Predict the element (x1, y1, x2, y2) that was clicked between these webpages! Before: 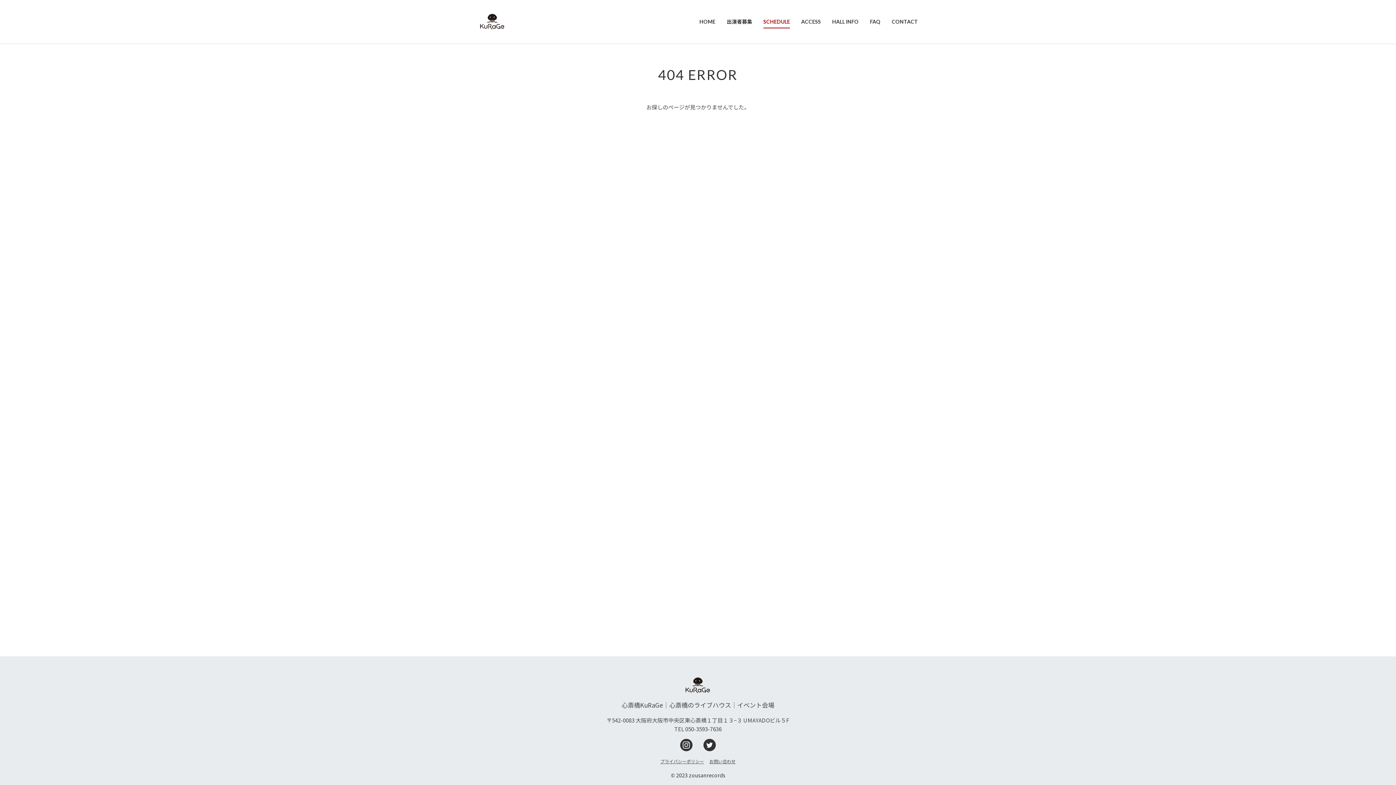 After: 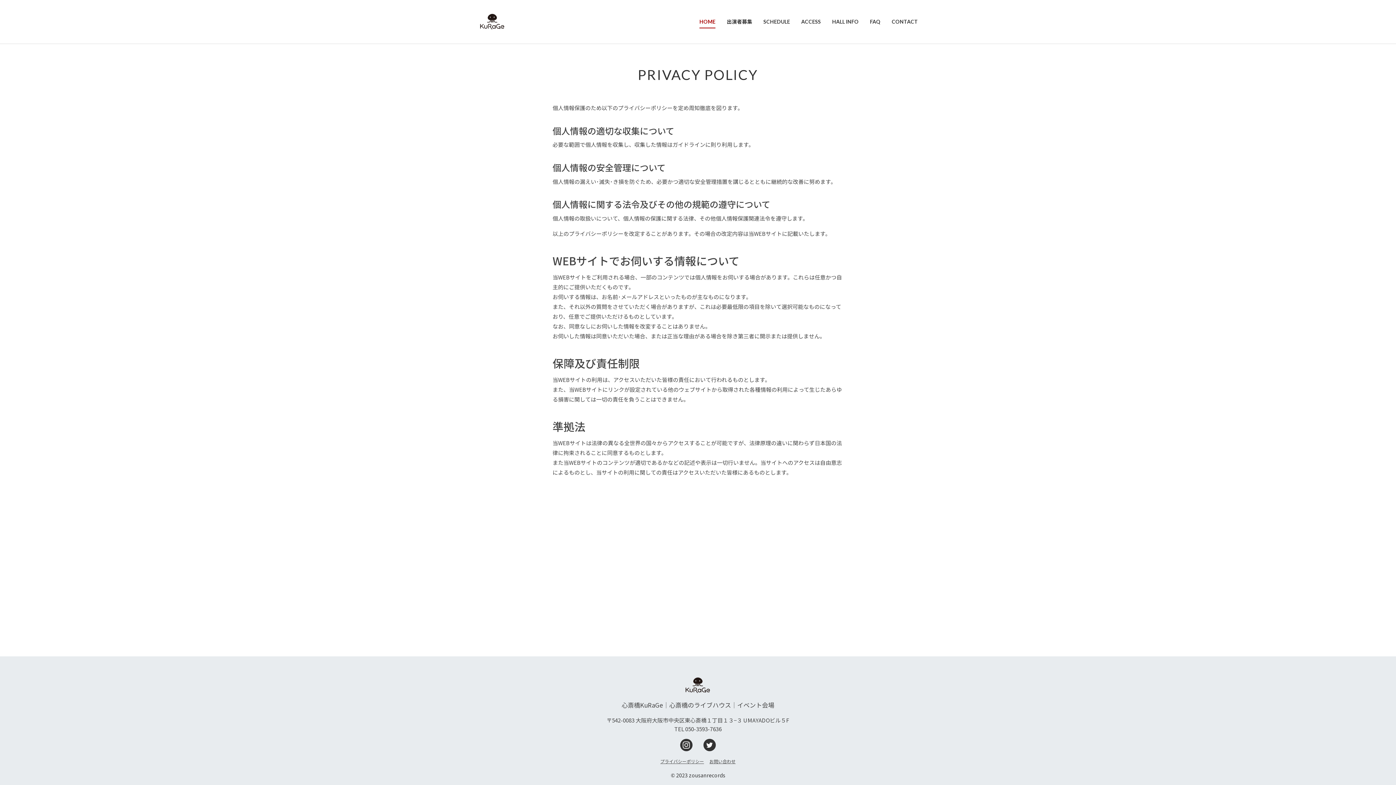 Action: bbox: (660, 757, 704, 765) label: プライバシーポリシー